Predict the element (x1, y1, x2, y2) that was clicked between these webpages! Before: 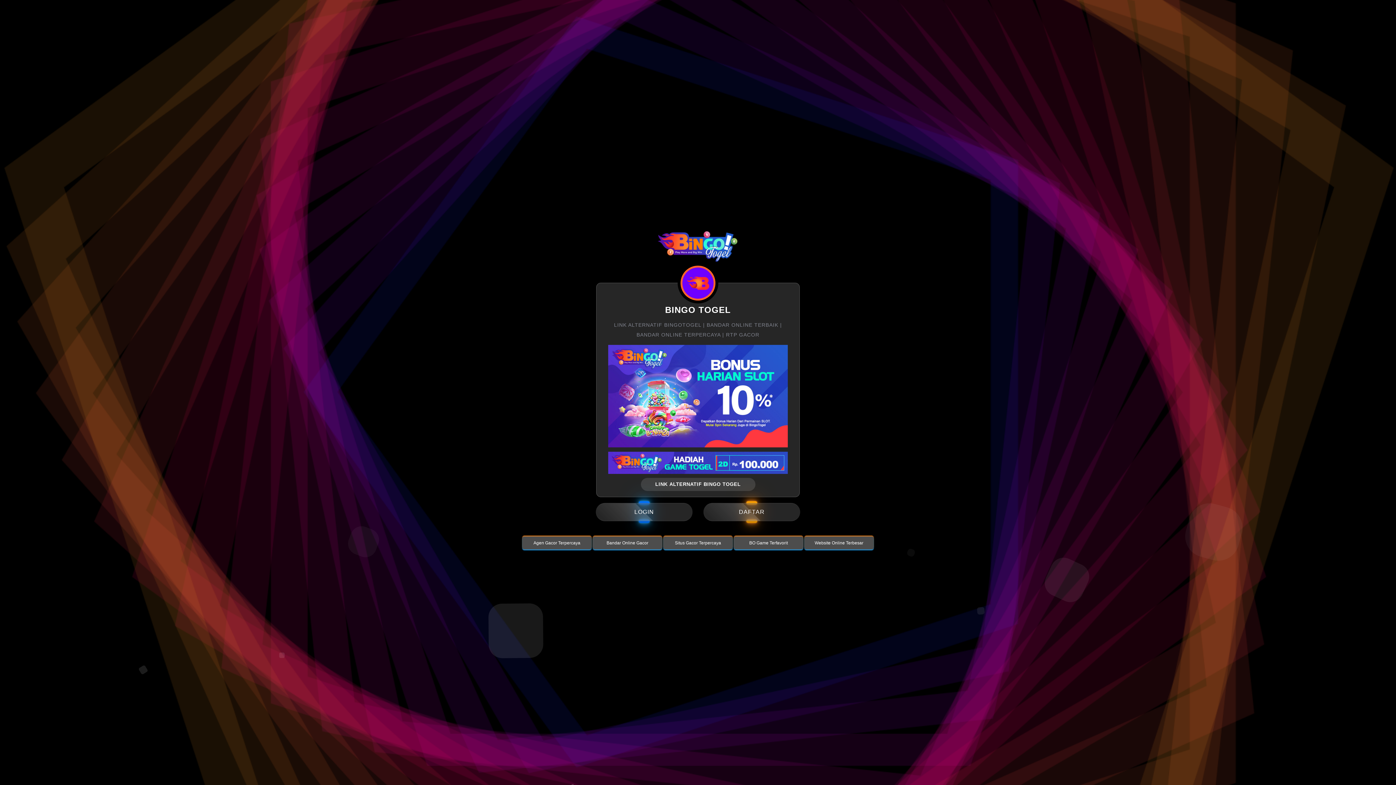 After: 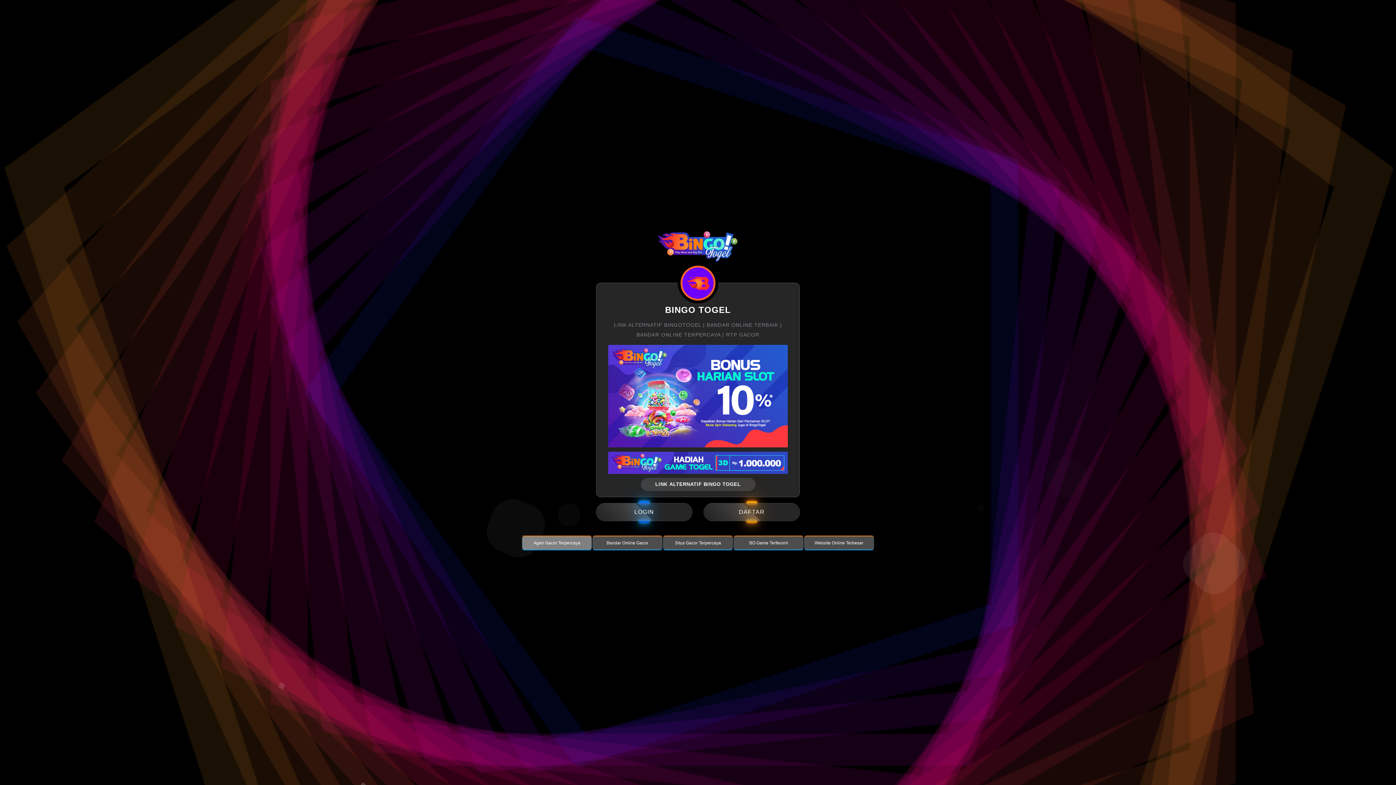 Action: label: Agen Gacor Terpercaya bbox: (522, 536, 591, 549)